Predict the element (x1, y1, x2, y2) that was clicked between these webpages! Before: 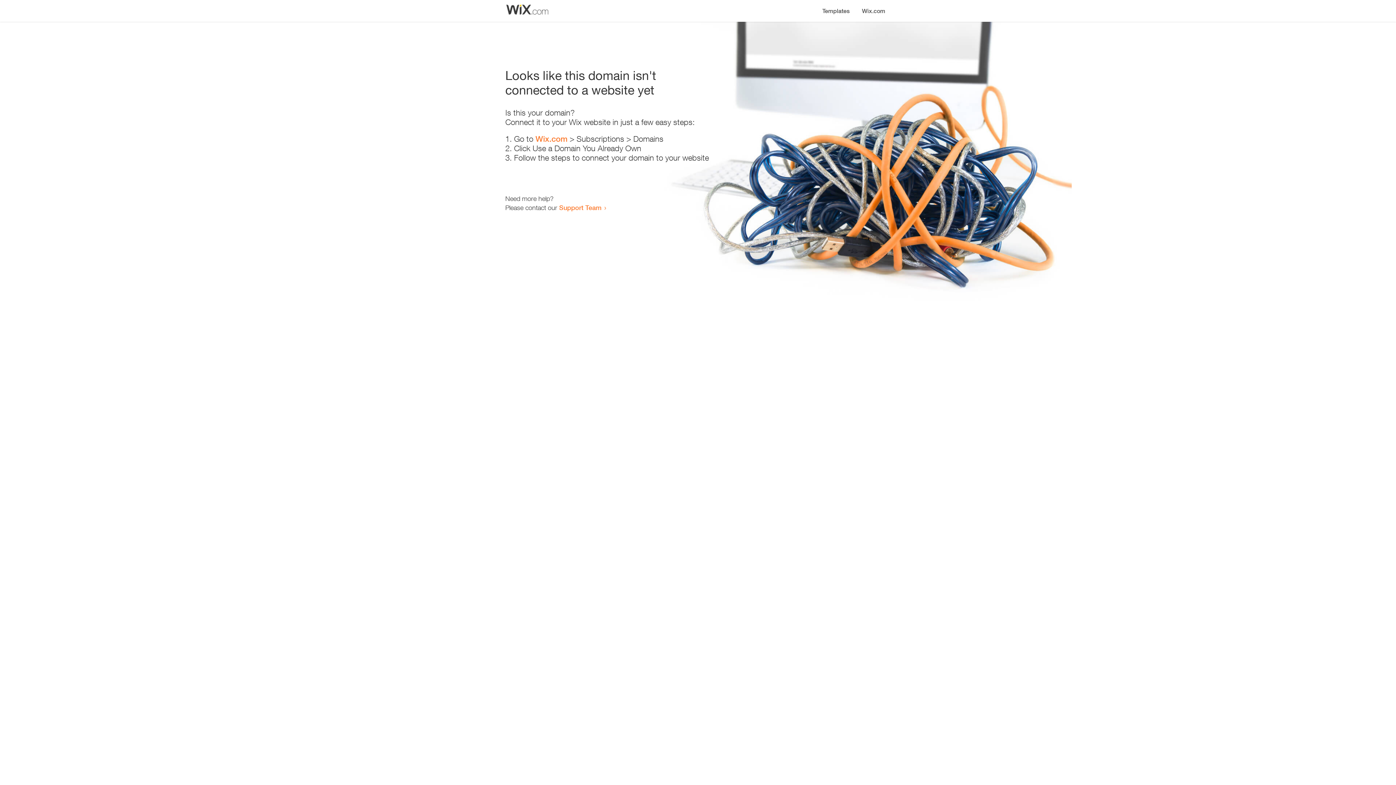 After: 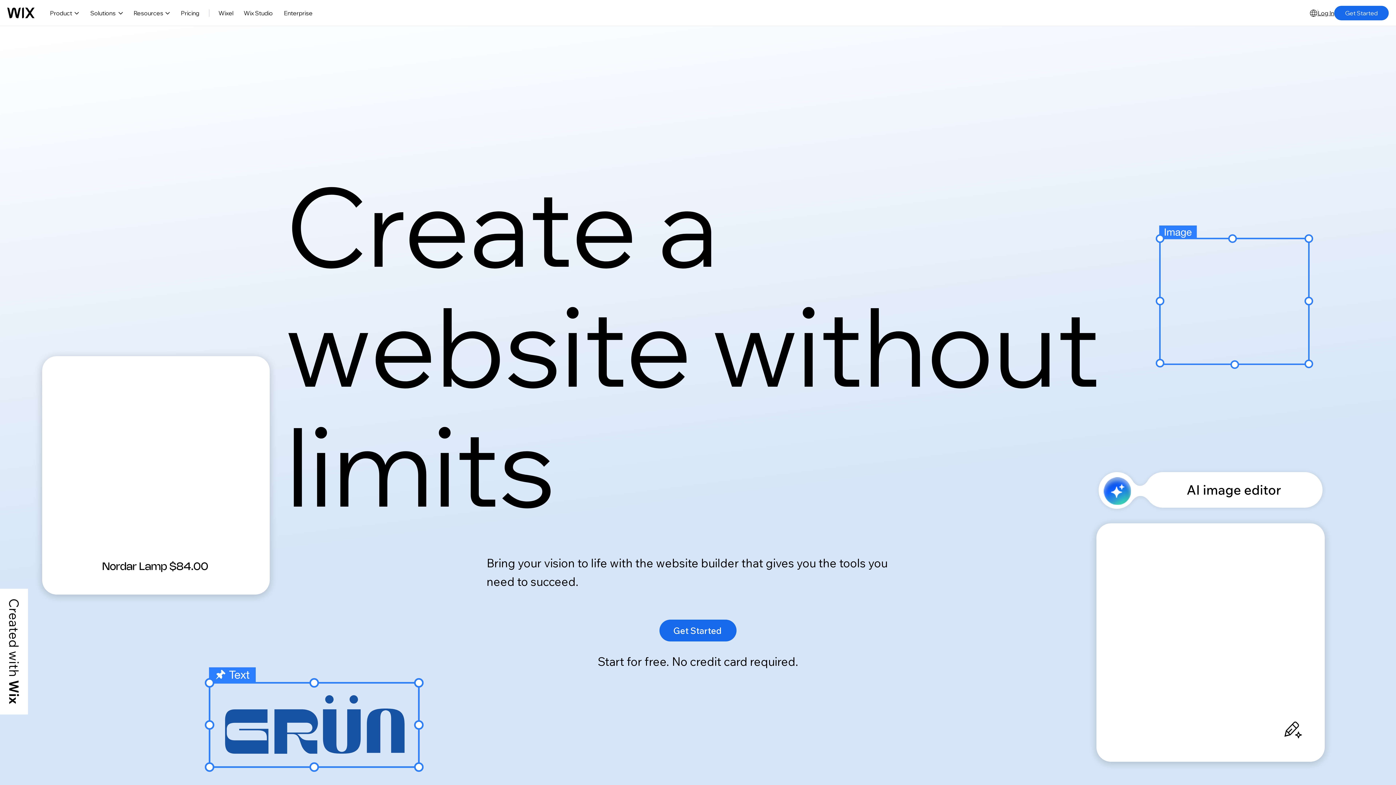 Action: label: Wix.com bbox: (535, 134, 567, 143)